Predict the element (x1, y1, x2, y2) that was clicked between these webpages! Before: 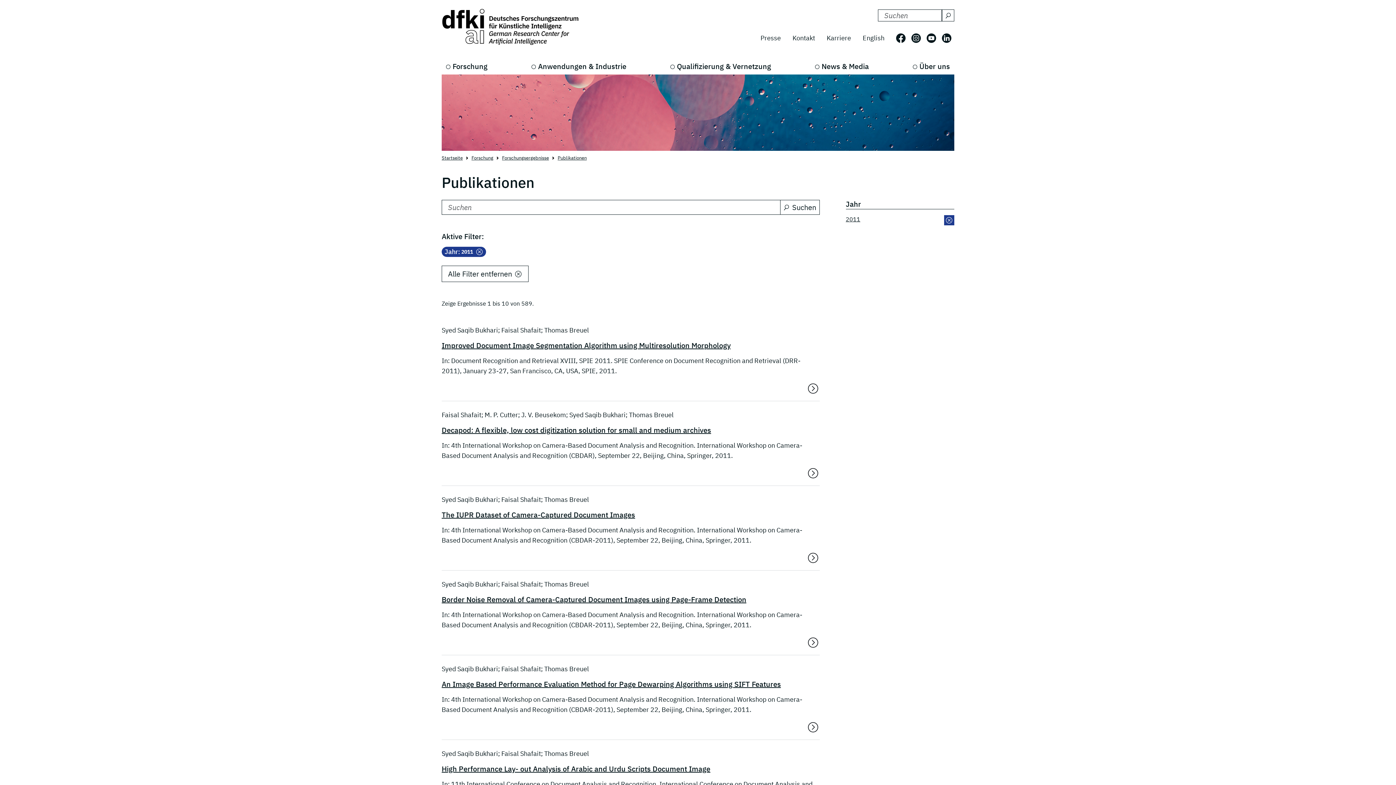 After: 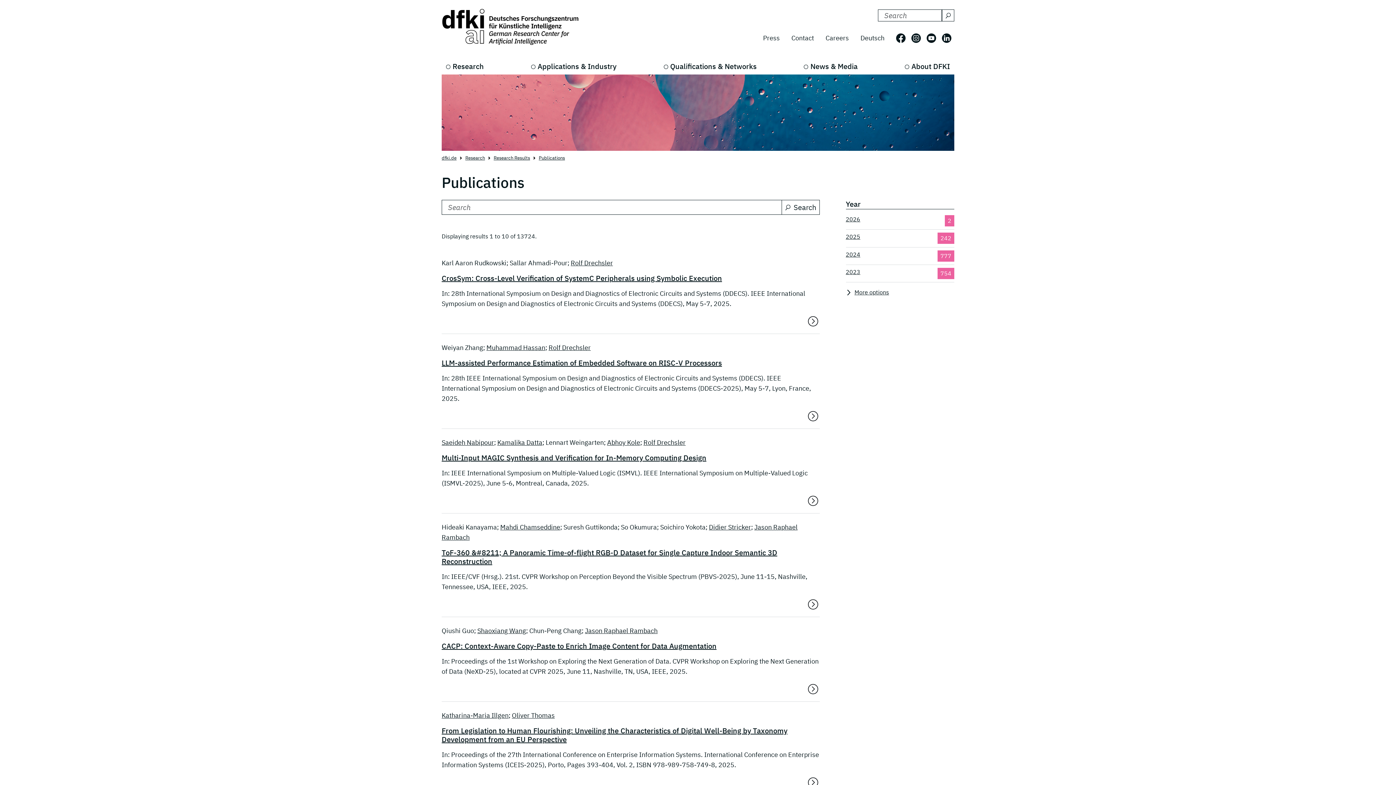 Action: label: English bbox: (857, 30, 890, 45)